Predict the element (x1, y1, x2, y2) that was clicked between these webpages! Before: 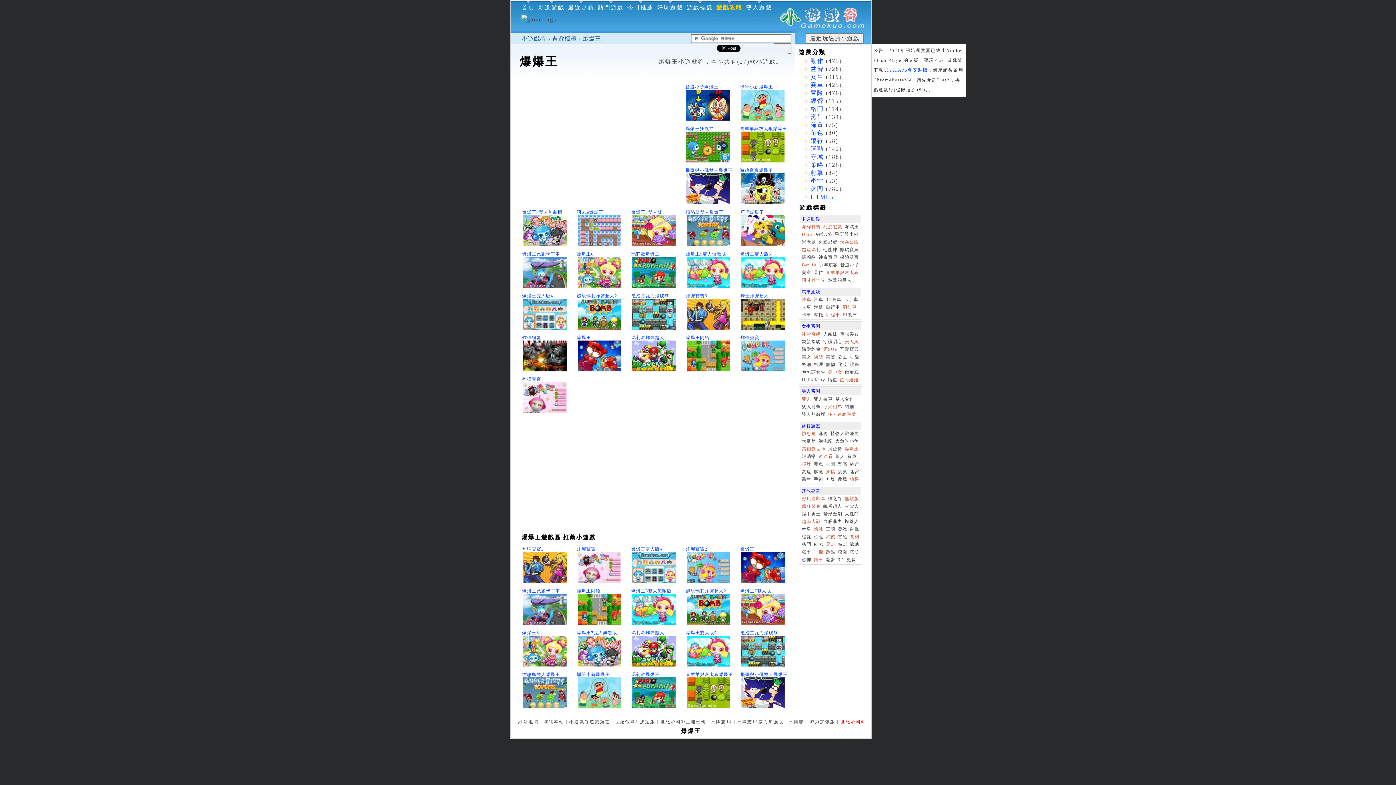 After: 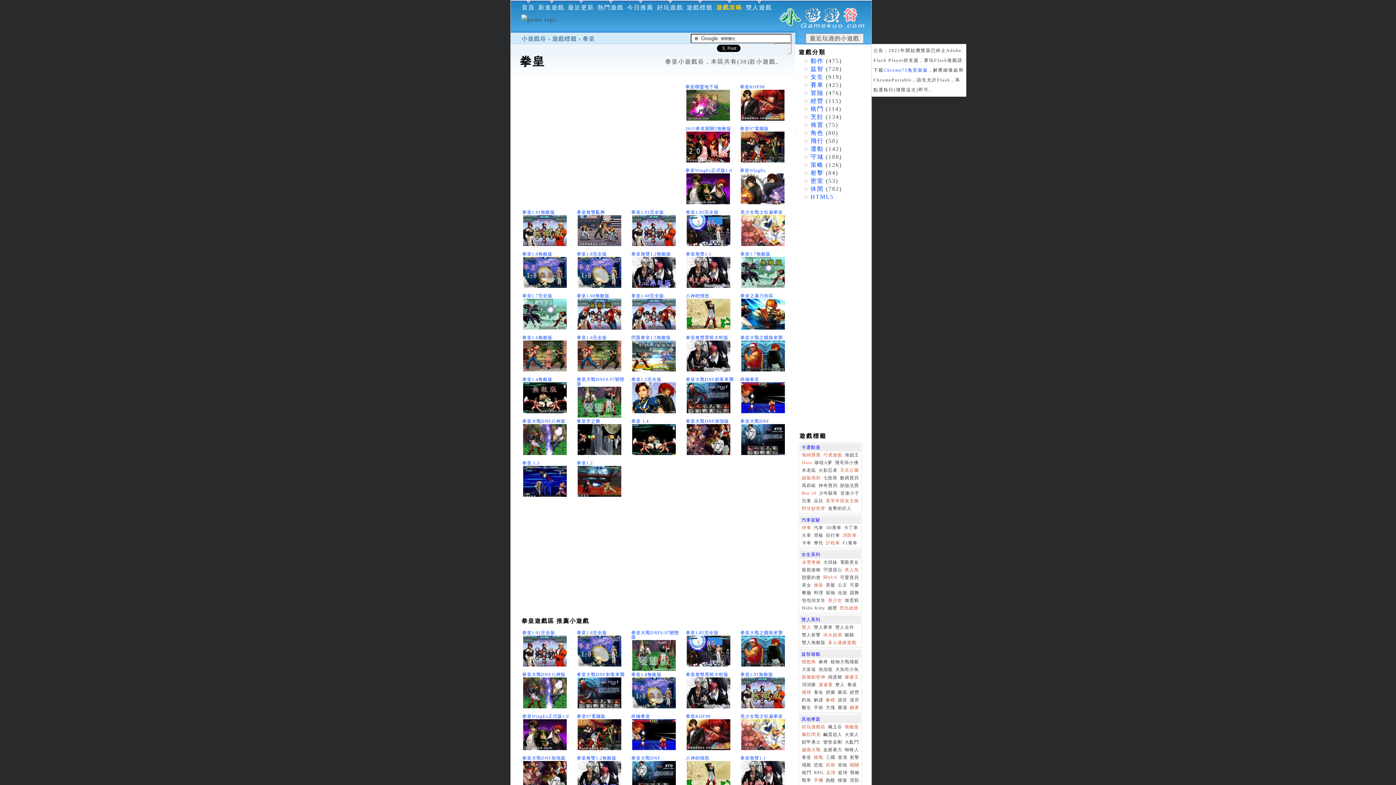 Action: bbox: (802, 526, 811, 532) label: 拳皇